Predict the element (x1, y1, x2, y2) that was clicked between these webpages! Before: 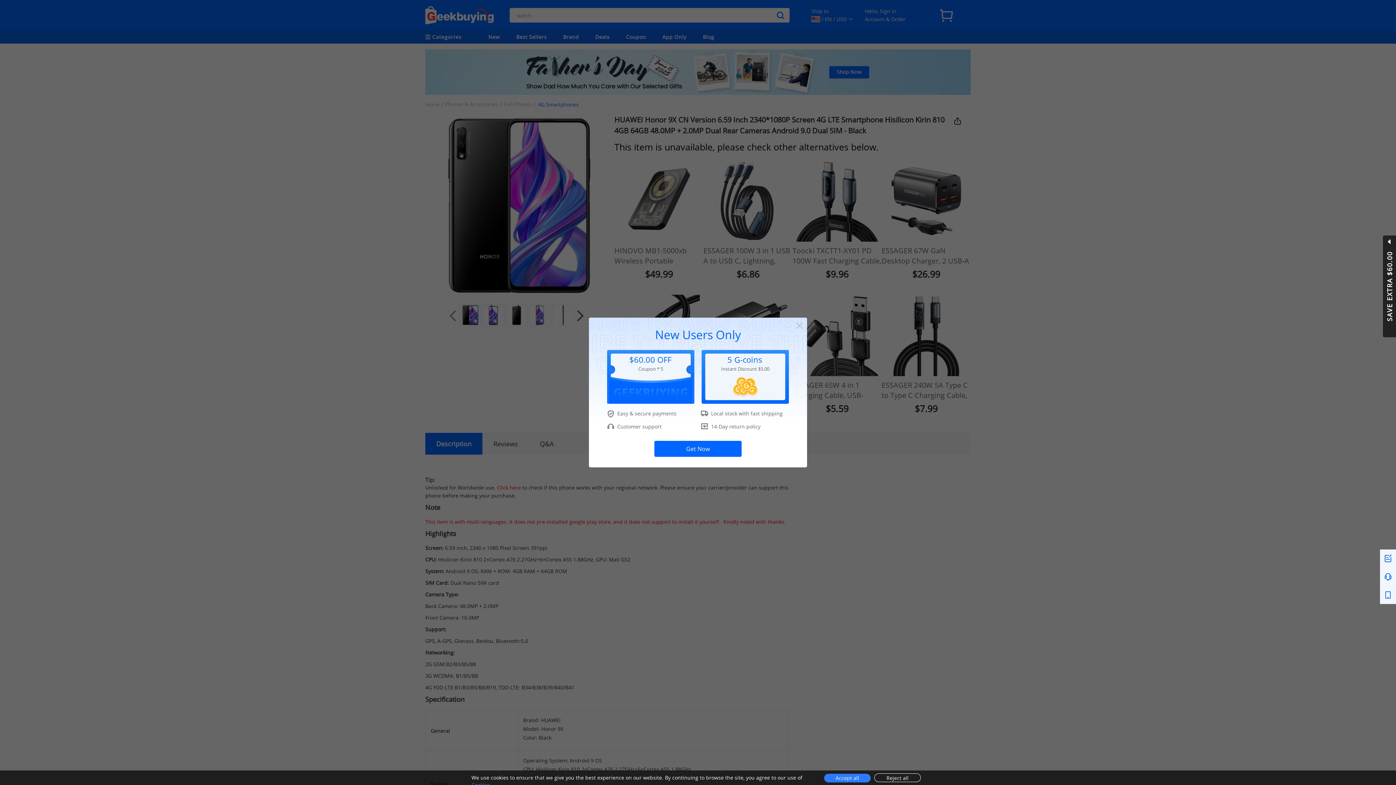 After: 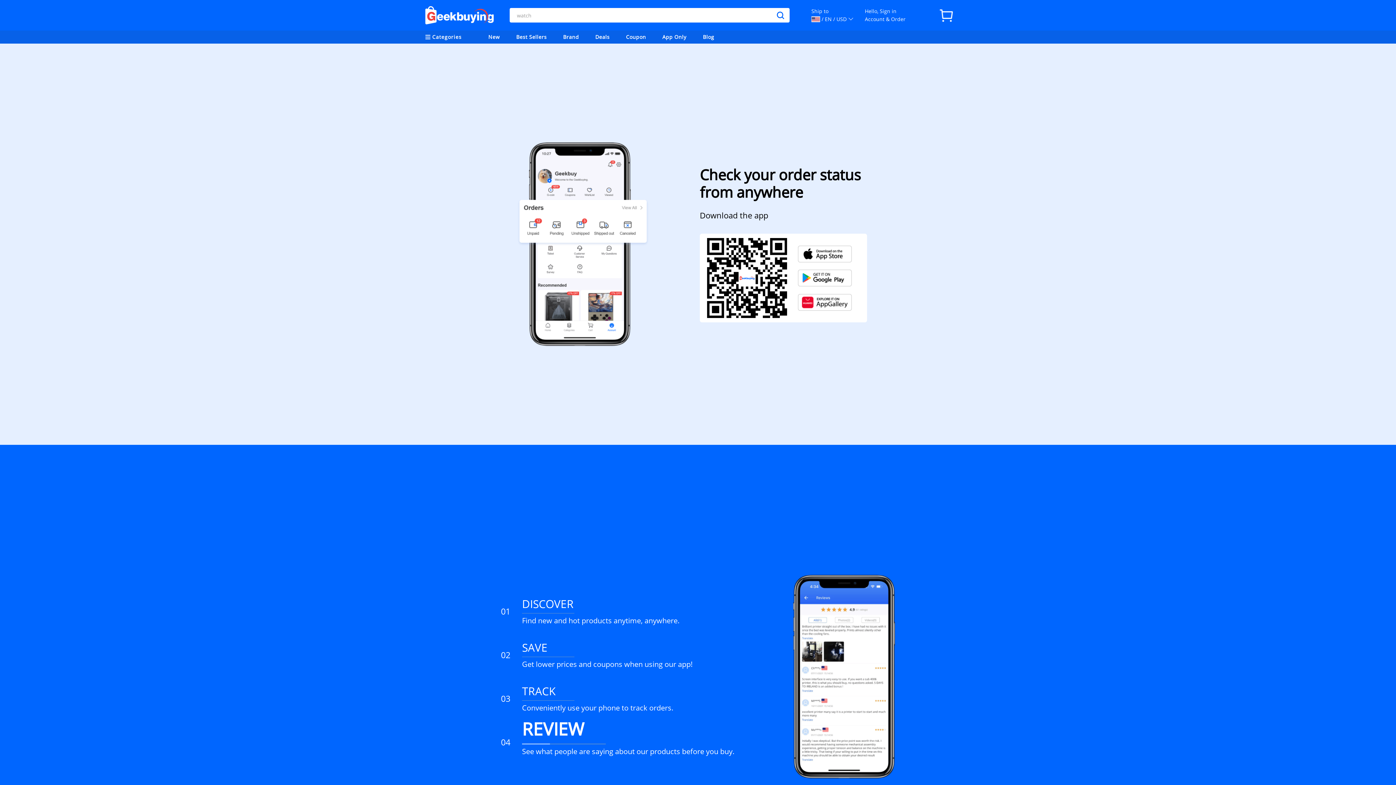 Action: bbox: (1380, 586, 1396, 604)